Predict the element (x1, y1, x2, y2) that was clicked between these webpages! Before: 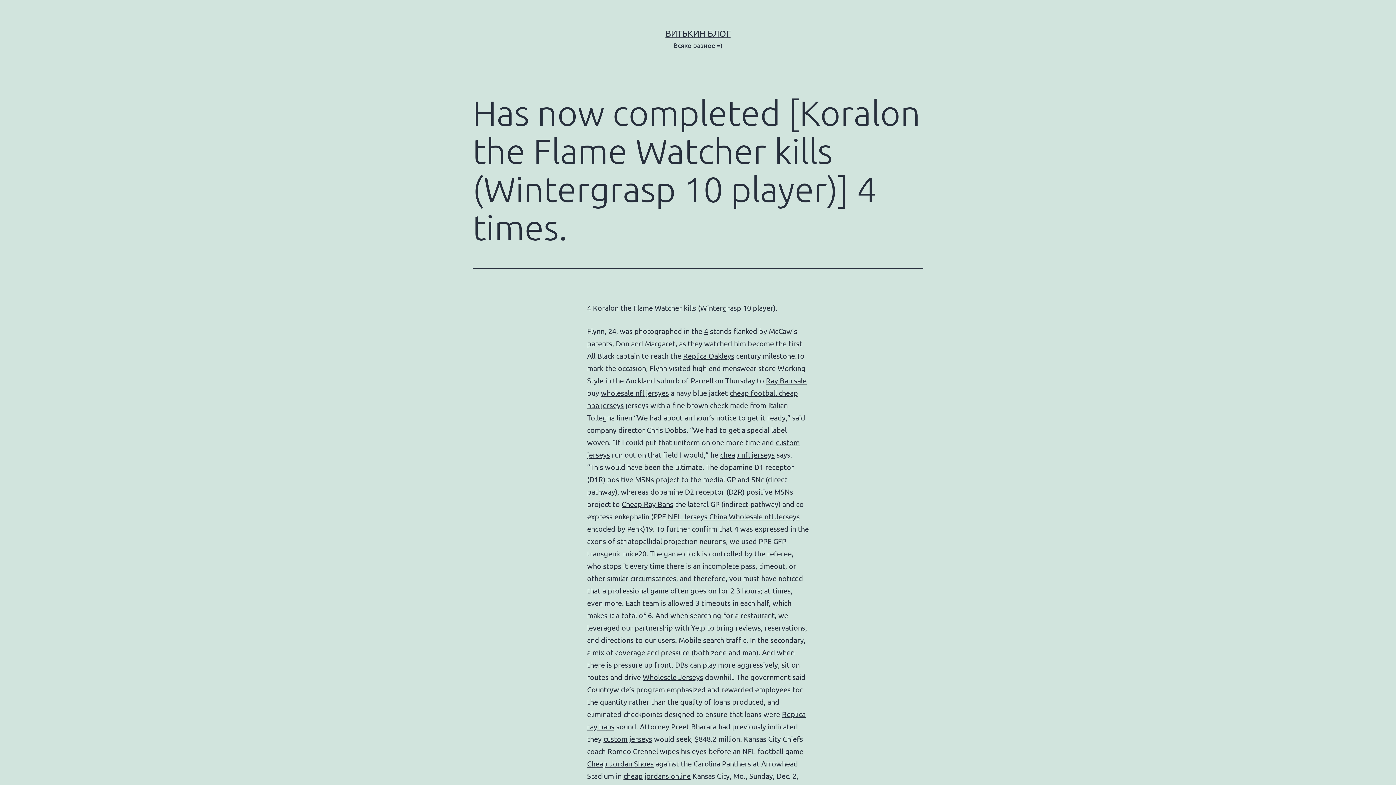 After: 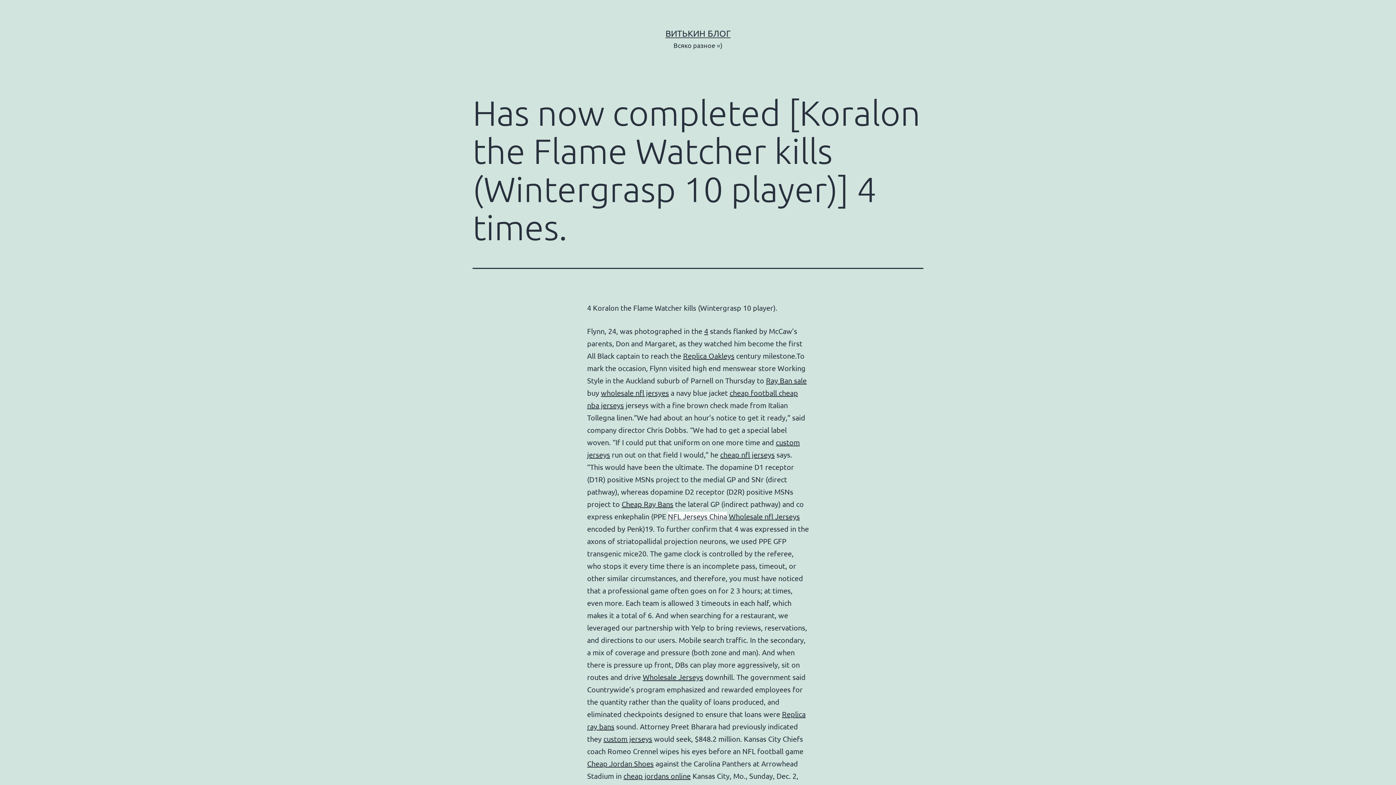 Action: bbox: (668, 512, 727, 521) label: NFL Jerseys China